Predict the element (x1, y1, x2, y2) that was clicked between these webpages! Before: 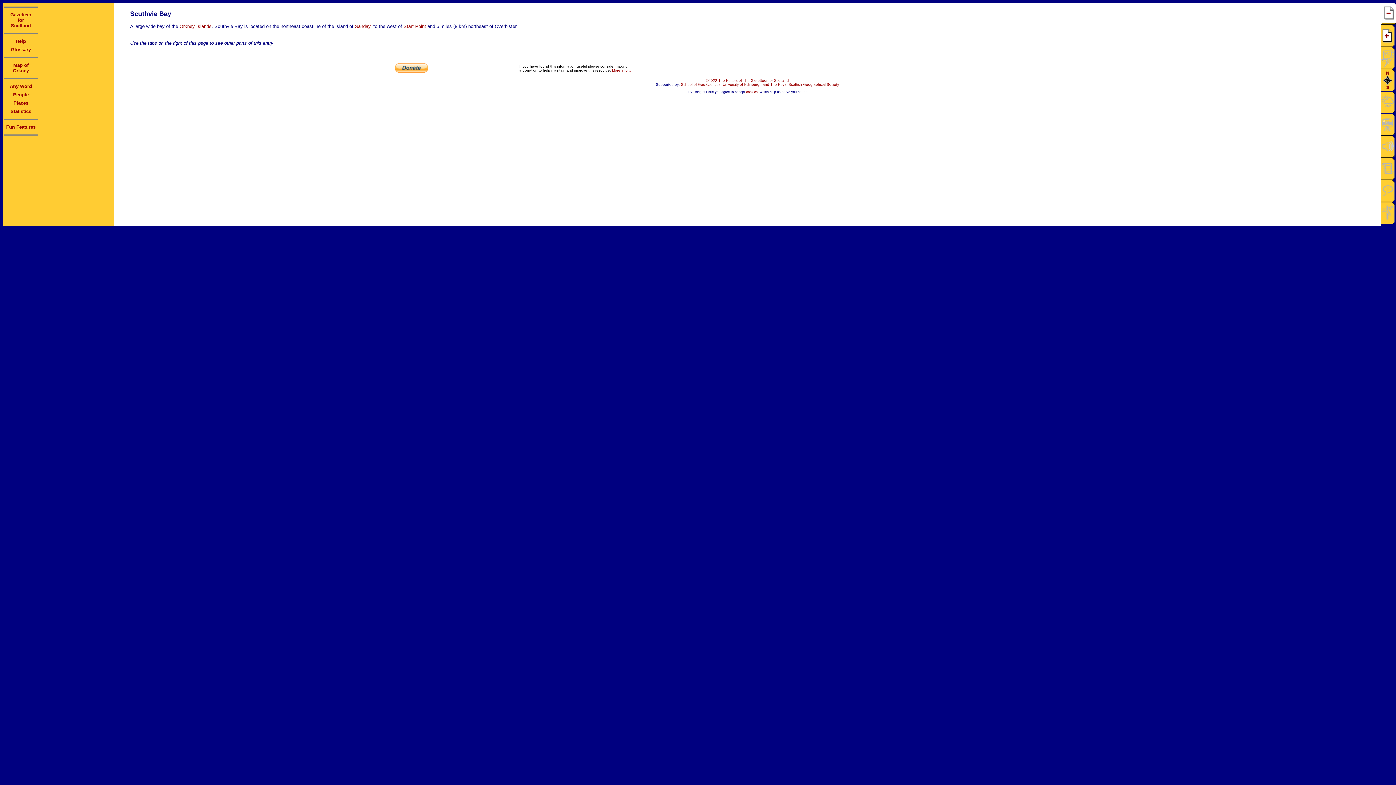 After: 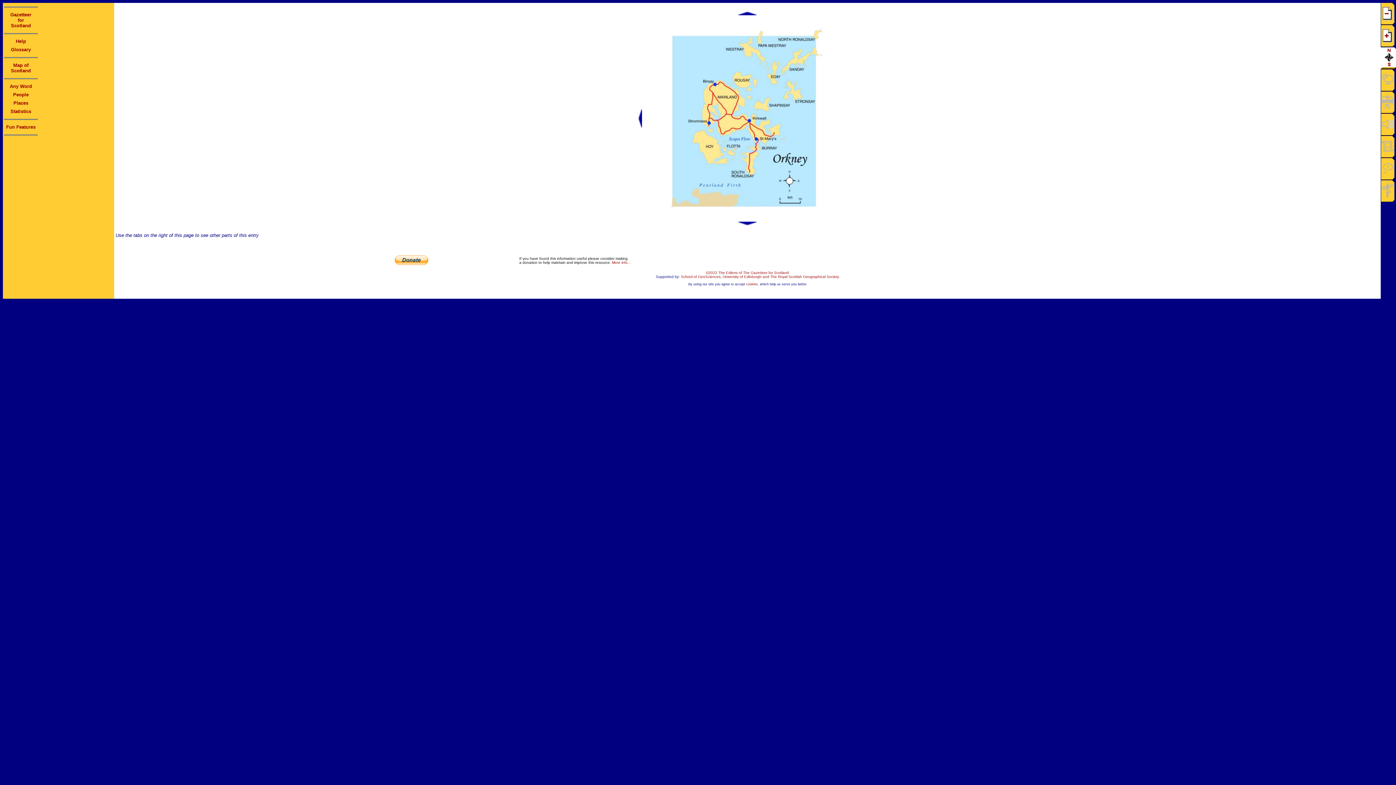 Action: bbox: (12, 62, 28, 73) label: Map of Orkney